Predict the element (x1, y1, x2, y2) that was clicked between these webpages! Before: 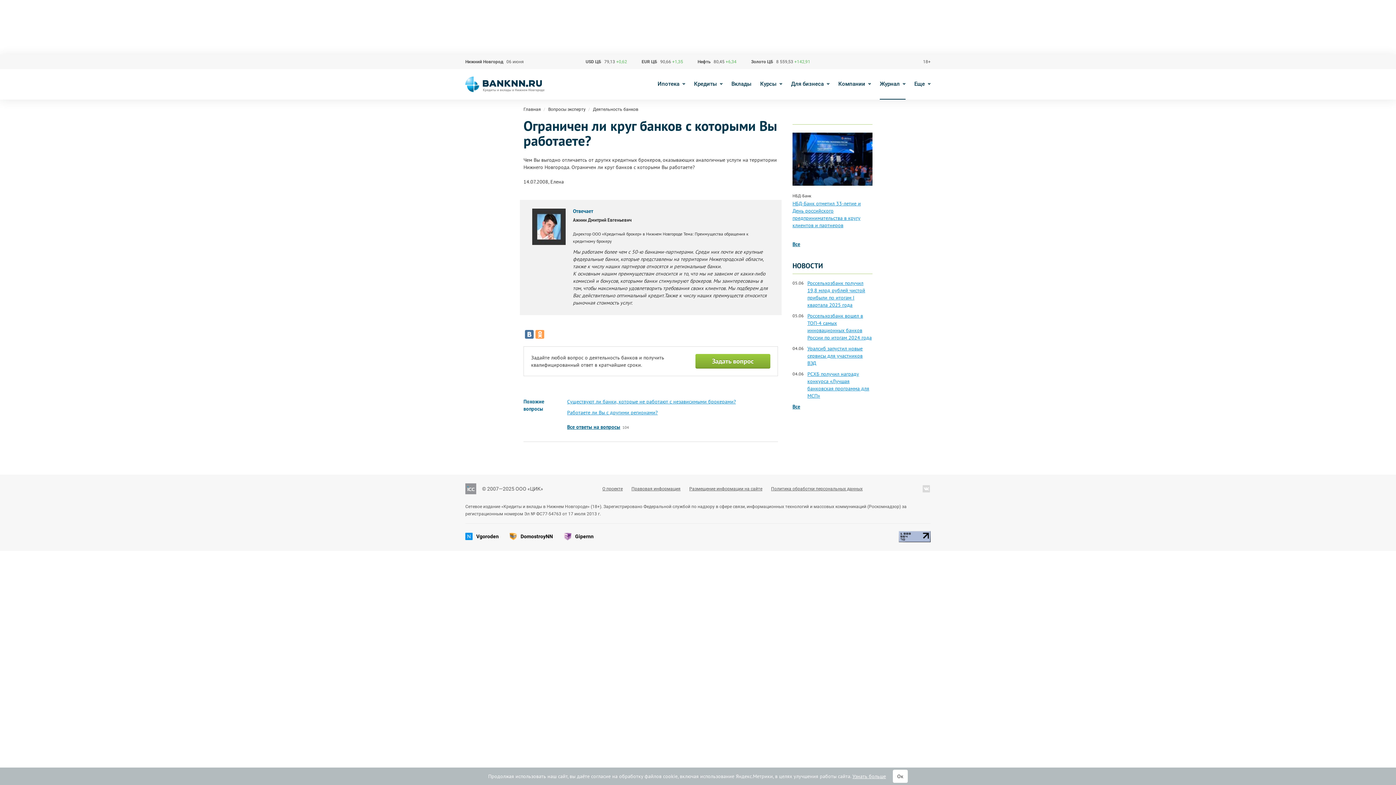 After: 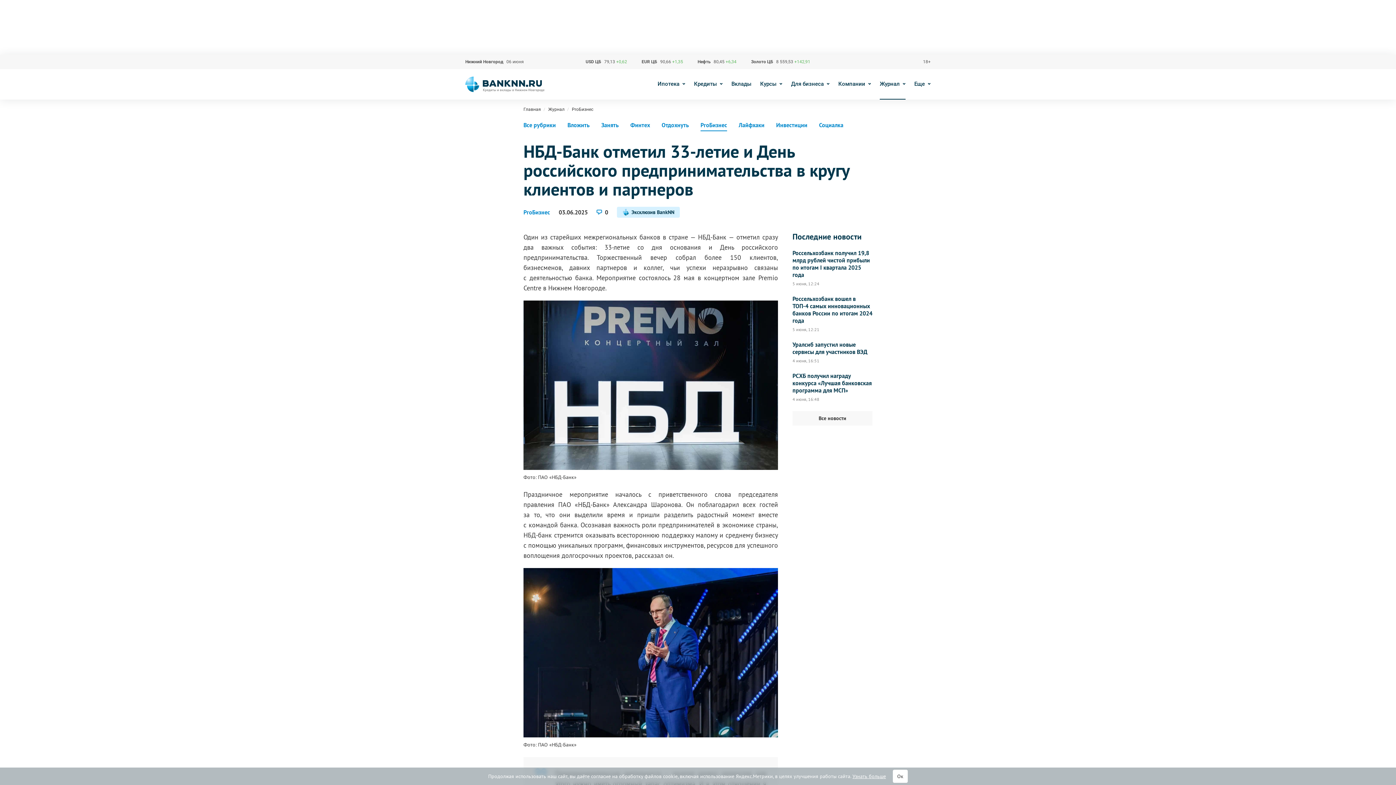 Action: label: НБД-Банк отметил 33-летие и День российского предпринимательства в кругу клиентов и партнеров bbox: (792, 200, 872, 229)